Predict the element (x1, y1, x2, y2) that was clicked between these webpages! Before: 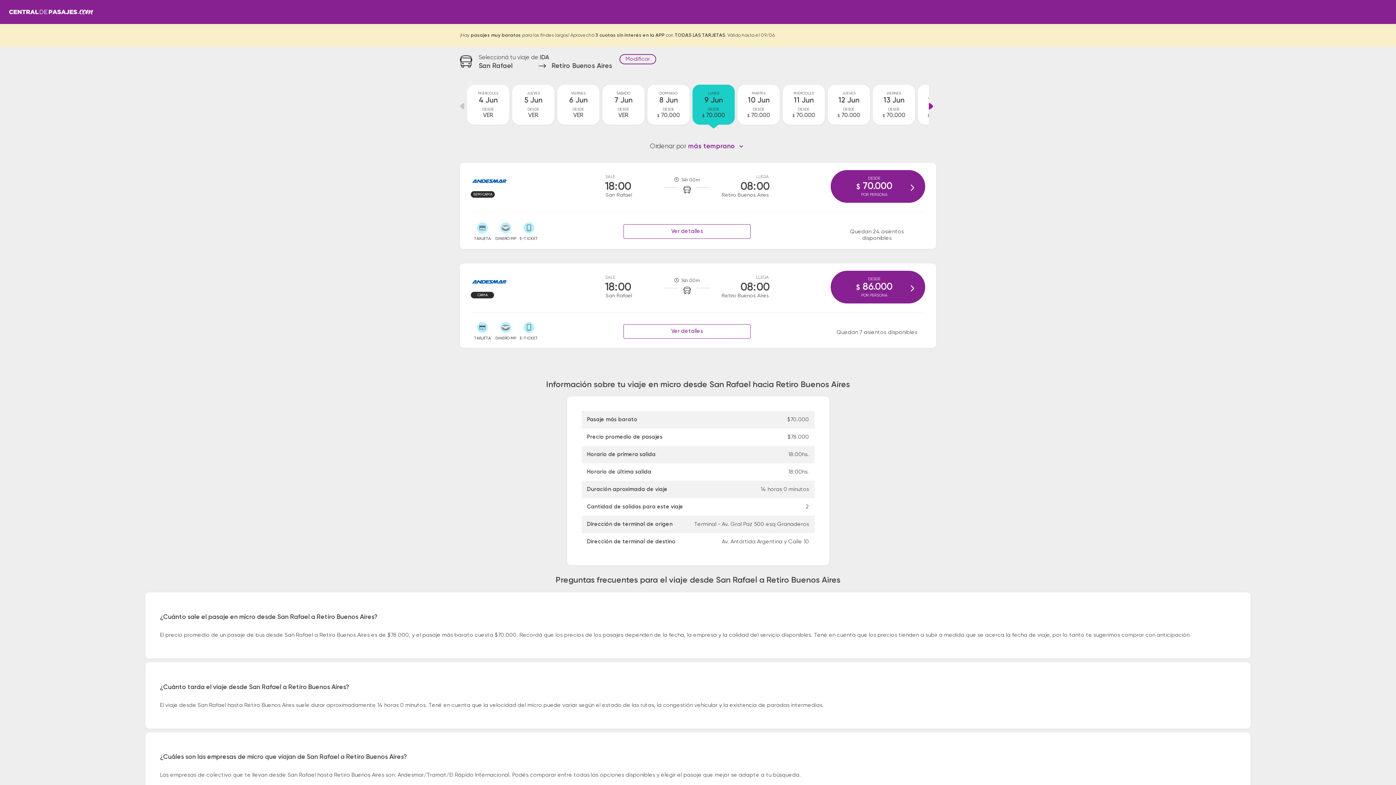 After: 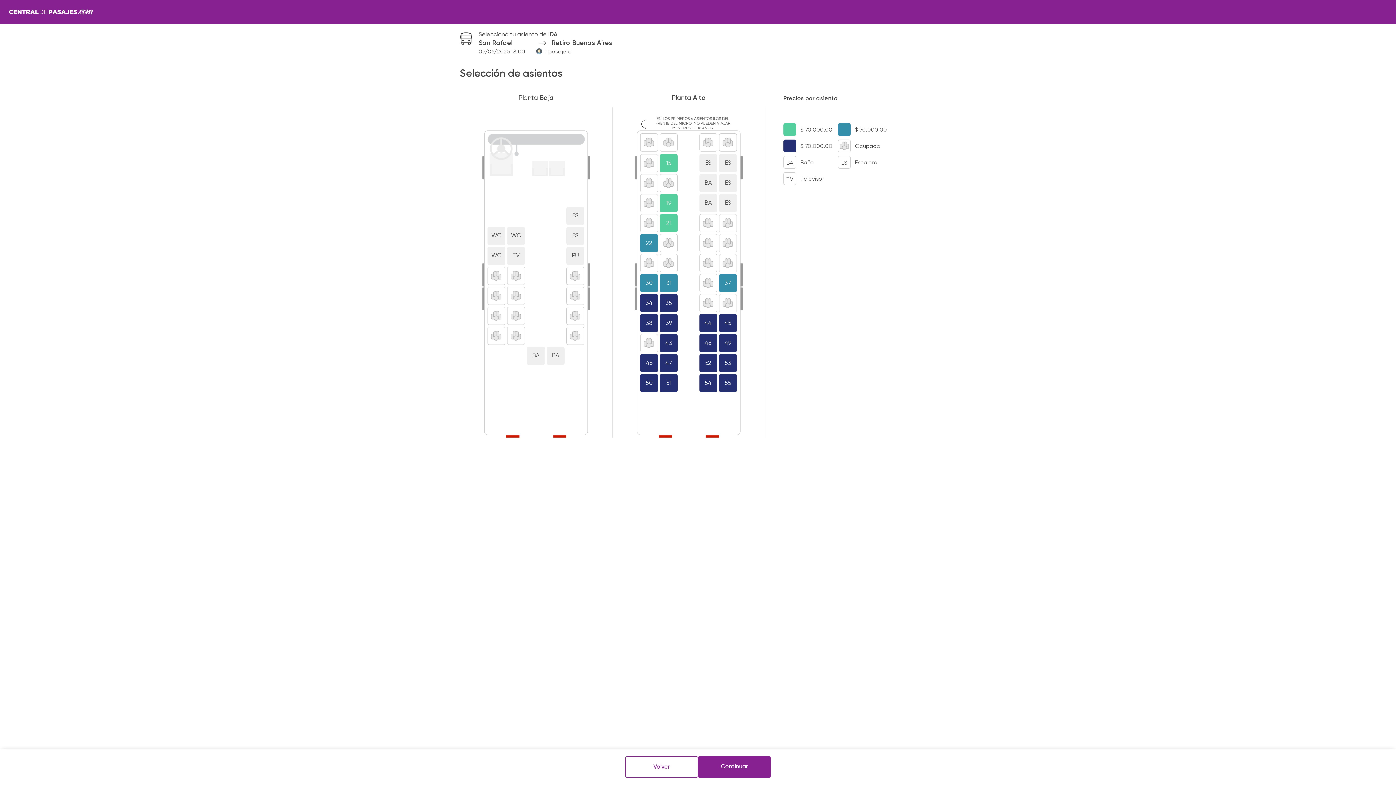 Action: label: DESDE
$ 70.000
POR PERSONA bbox: (830, 170, 925, 202)